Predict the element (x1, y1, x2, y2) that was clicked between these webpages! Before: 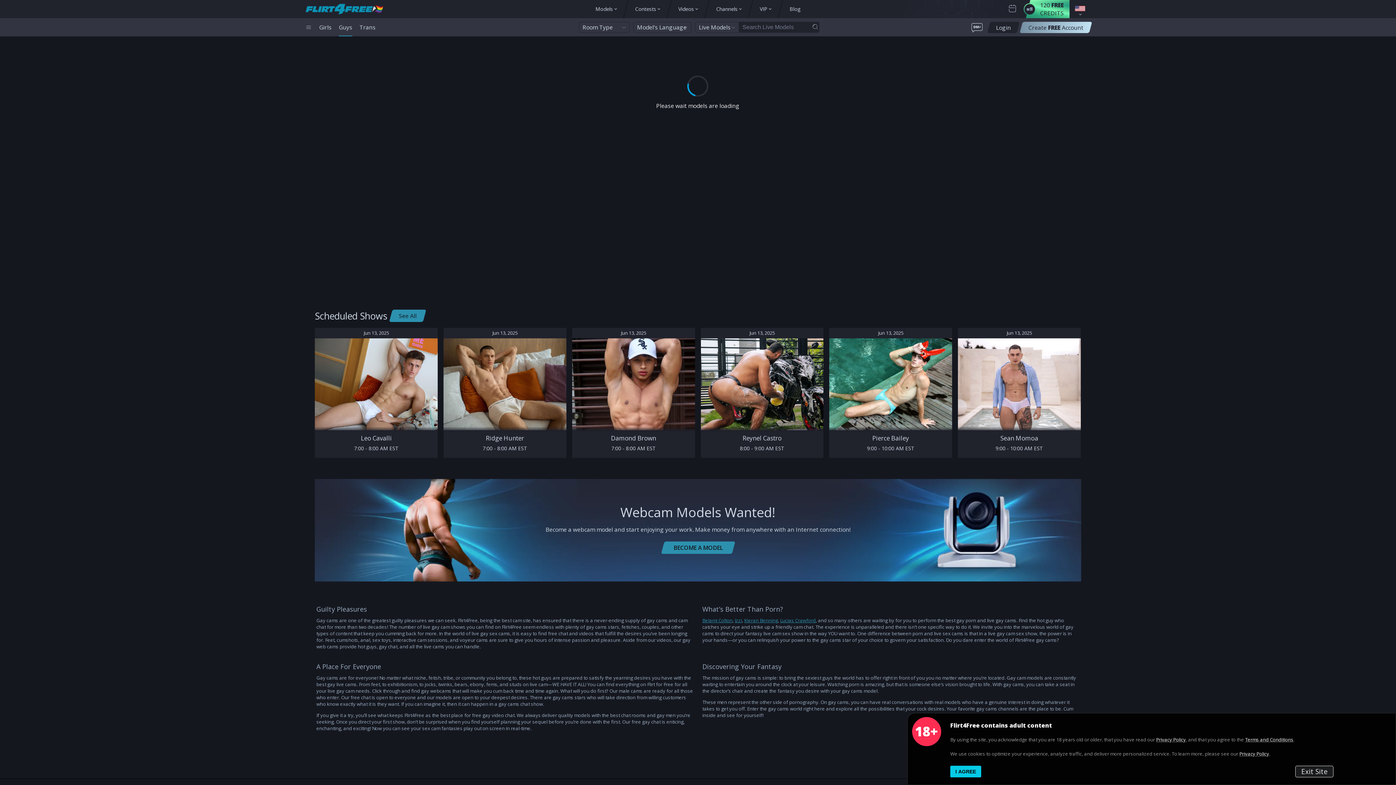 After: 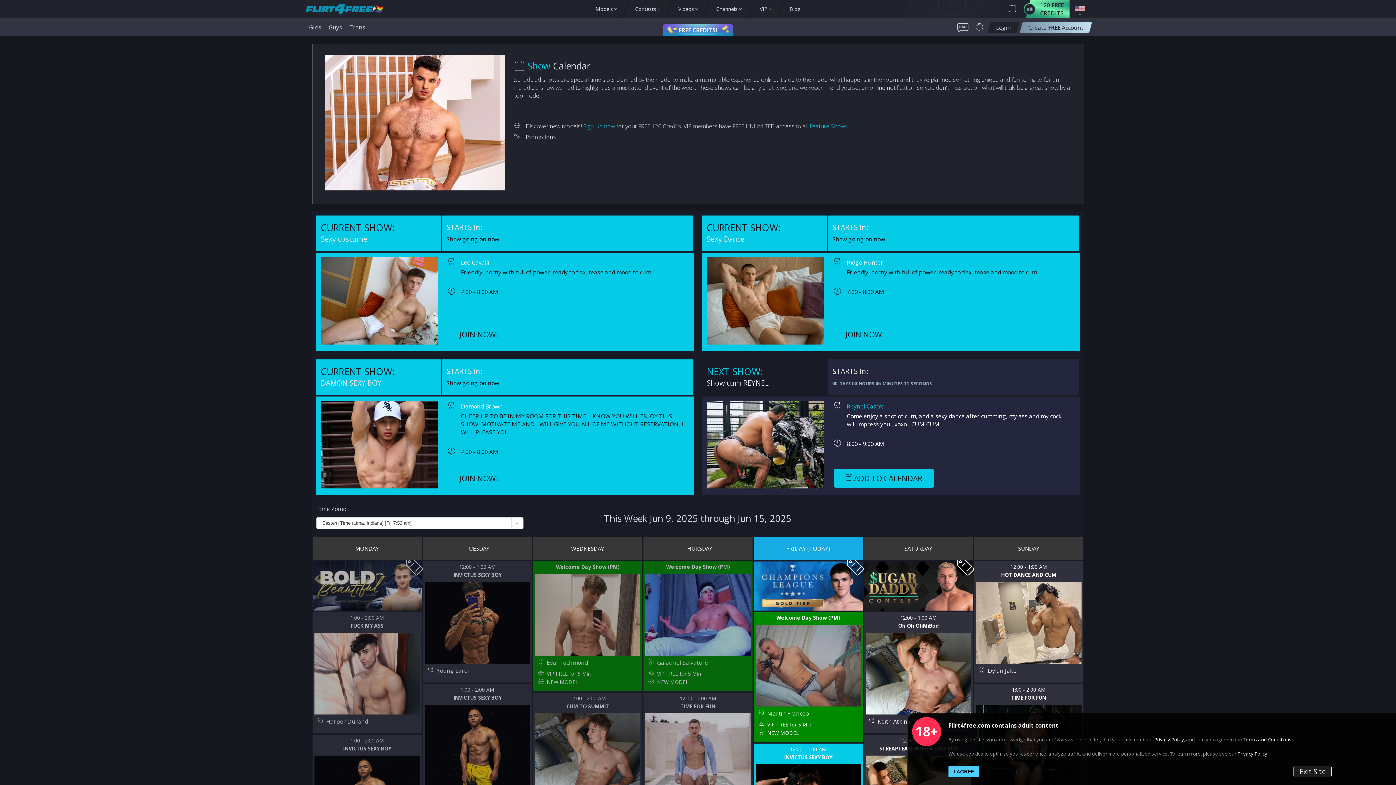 Action: bbox: (389, 309, 426, 322) label: See All